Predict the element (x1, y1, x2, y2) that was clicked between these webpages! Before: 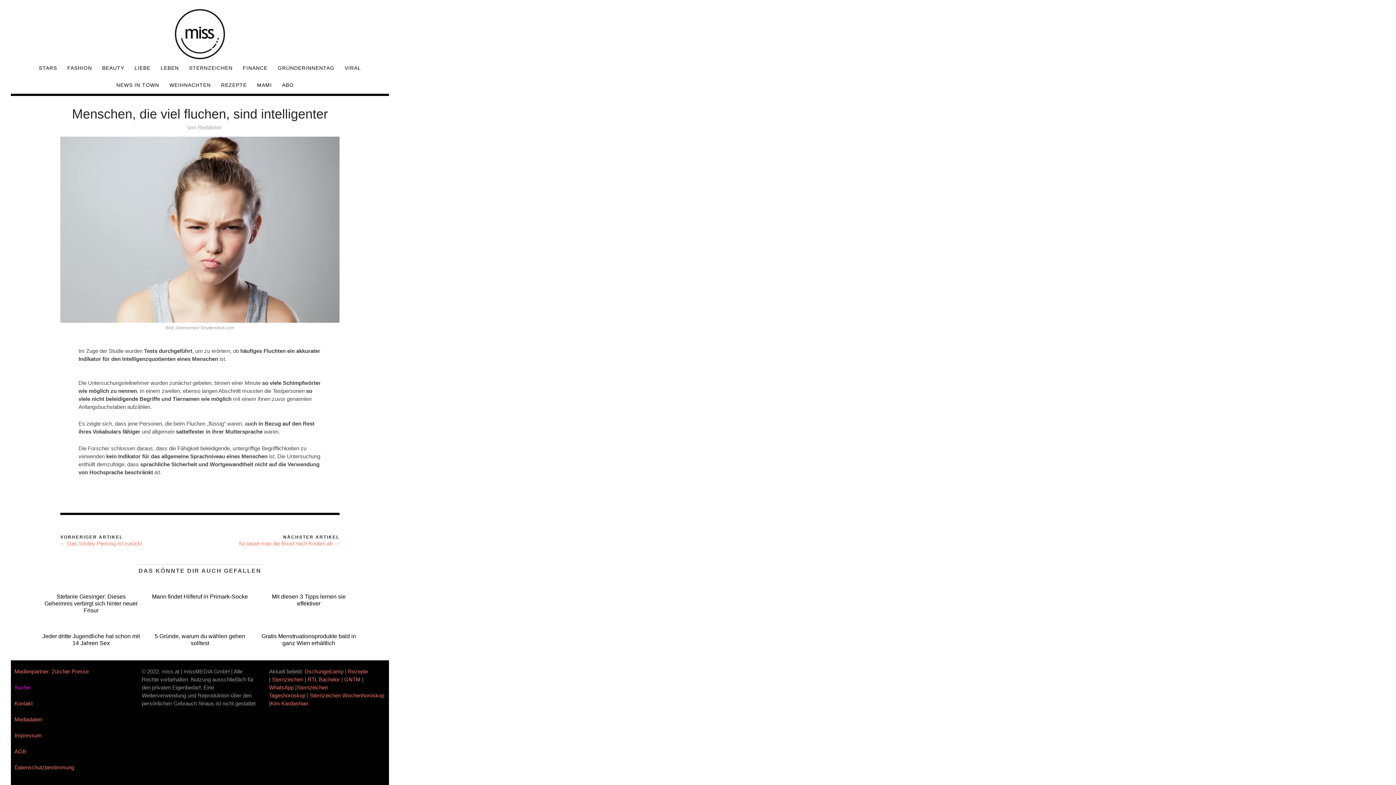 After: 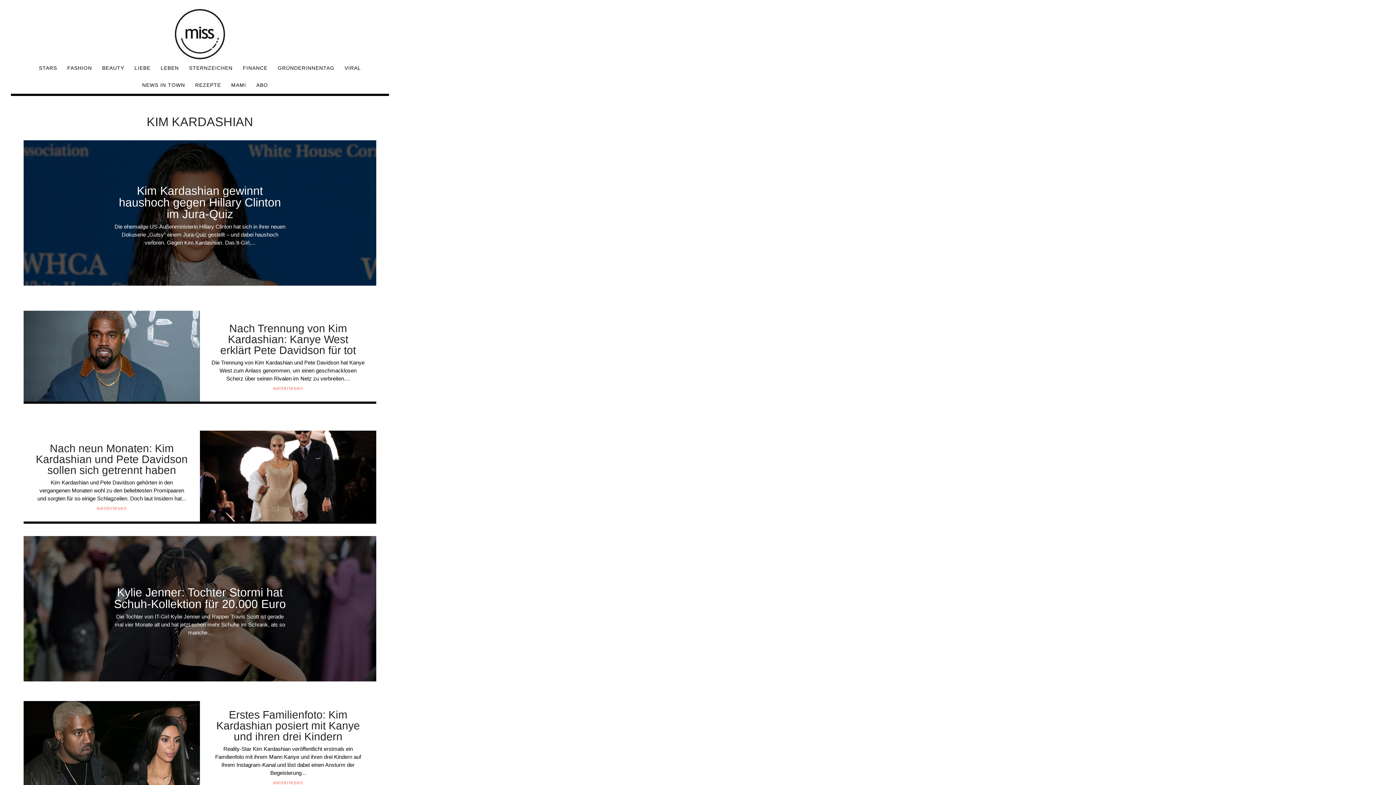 Action: label: Kim Kardashian  bbox: (270, 700, 309, 706)